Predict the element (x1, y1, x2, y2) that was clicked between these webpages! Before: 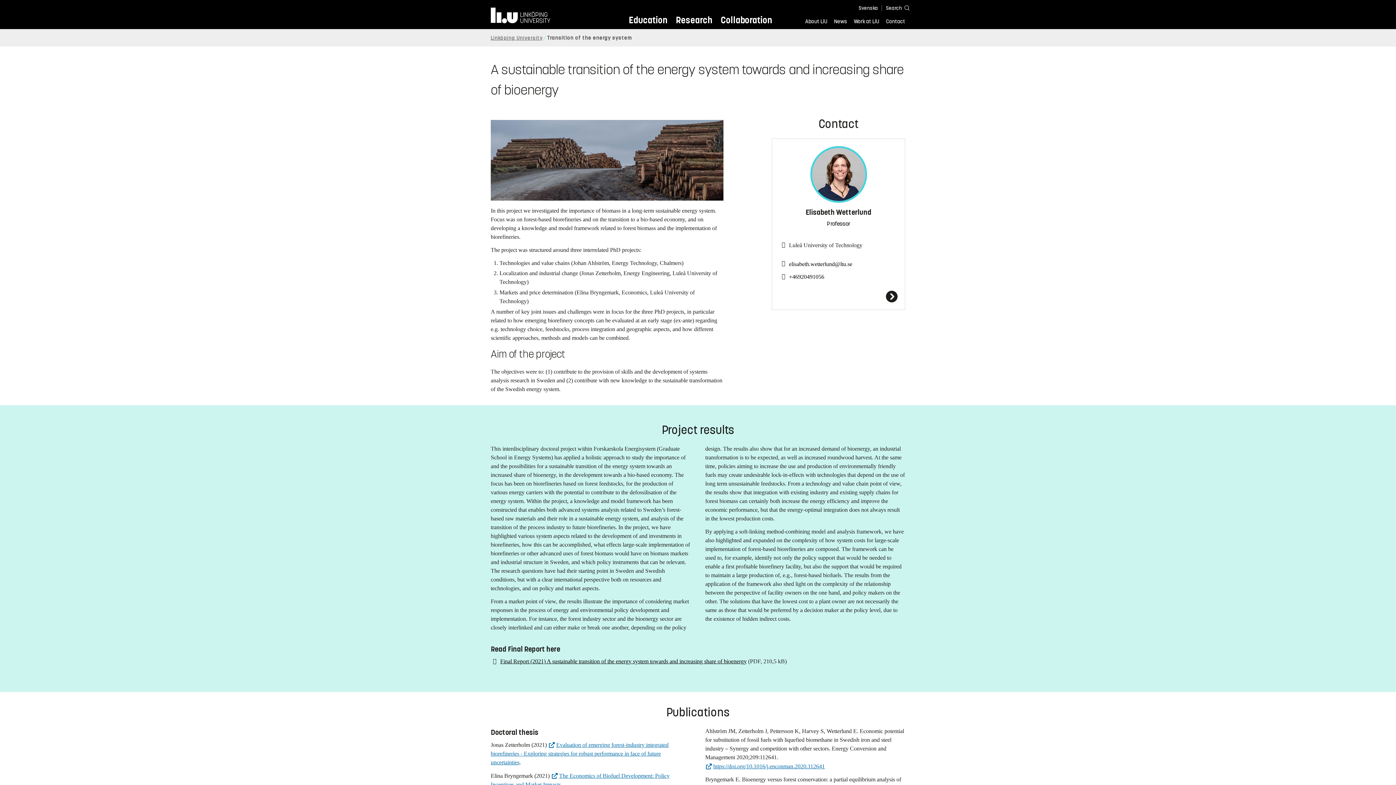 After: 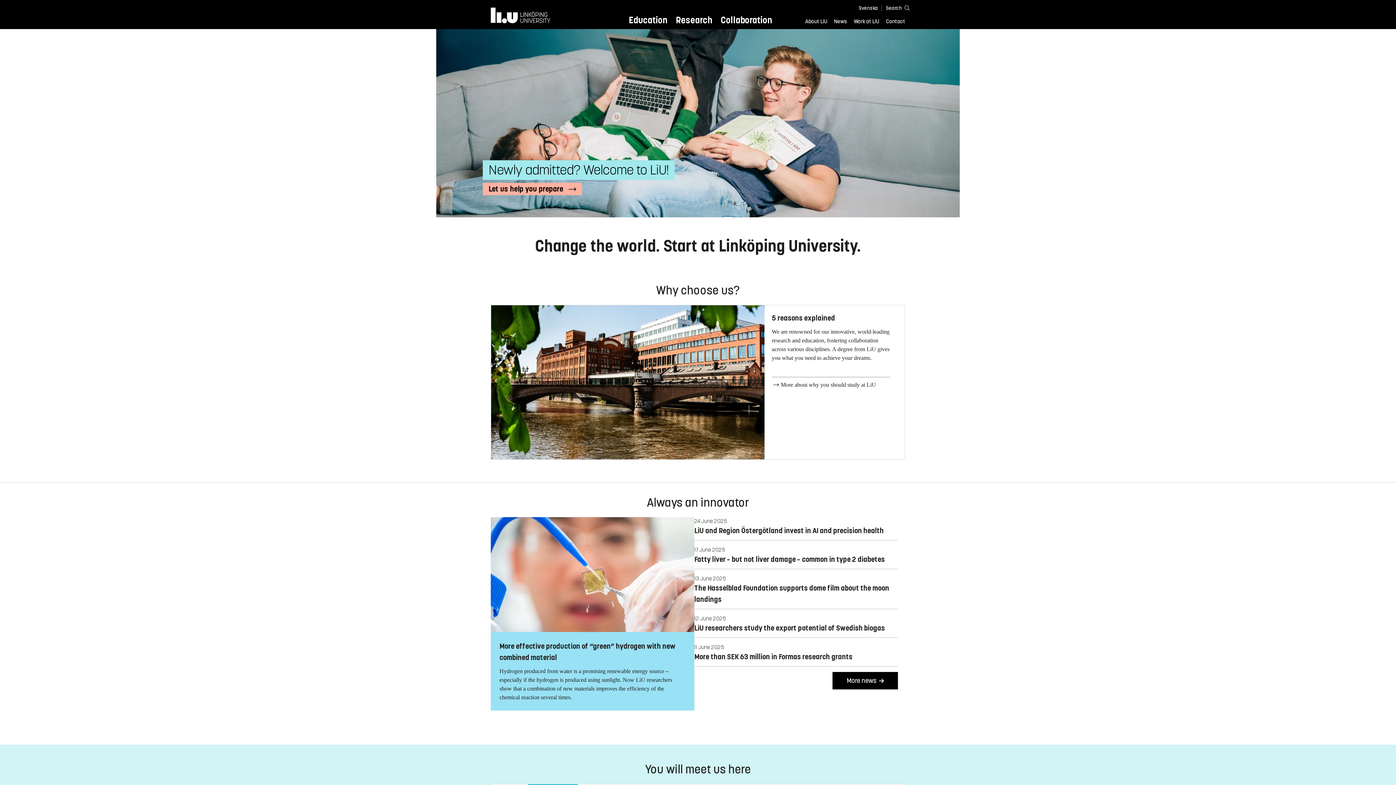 Action: bbox: (490, 34, 542, 40) label: Linköping University